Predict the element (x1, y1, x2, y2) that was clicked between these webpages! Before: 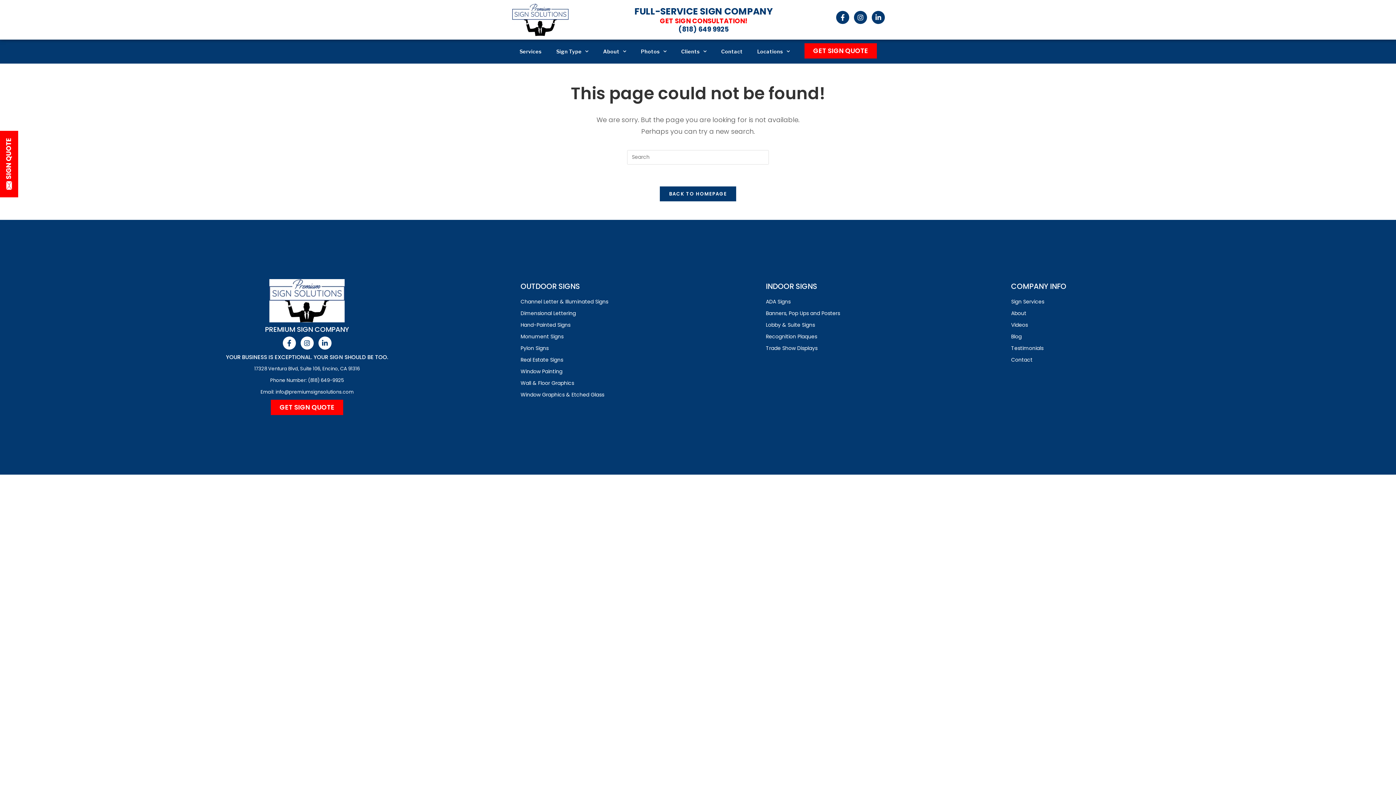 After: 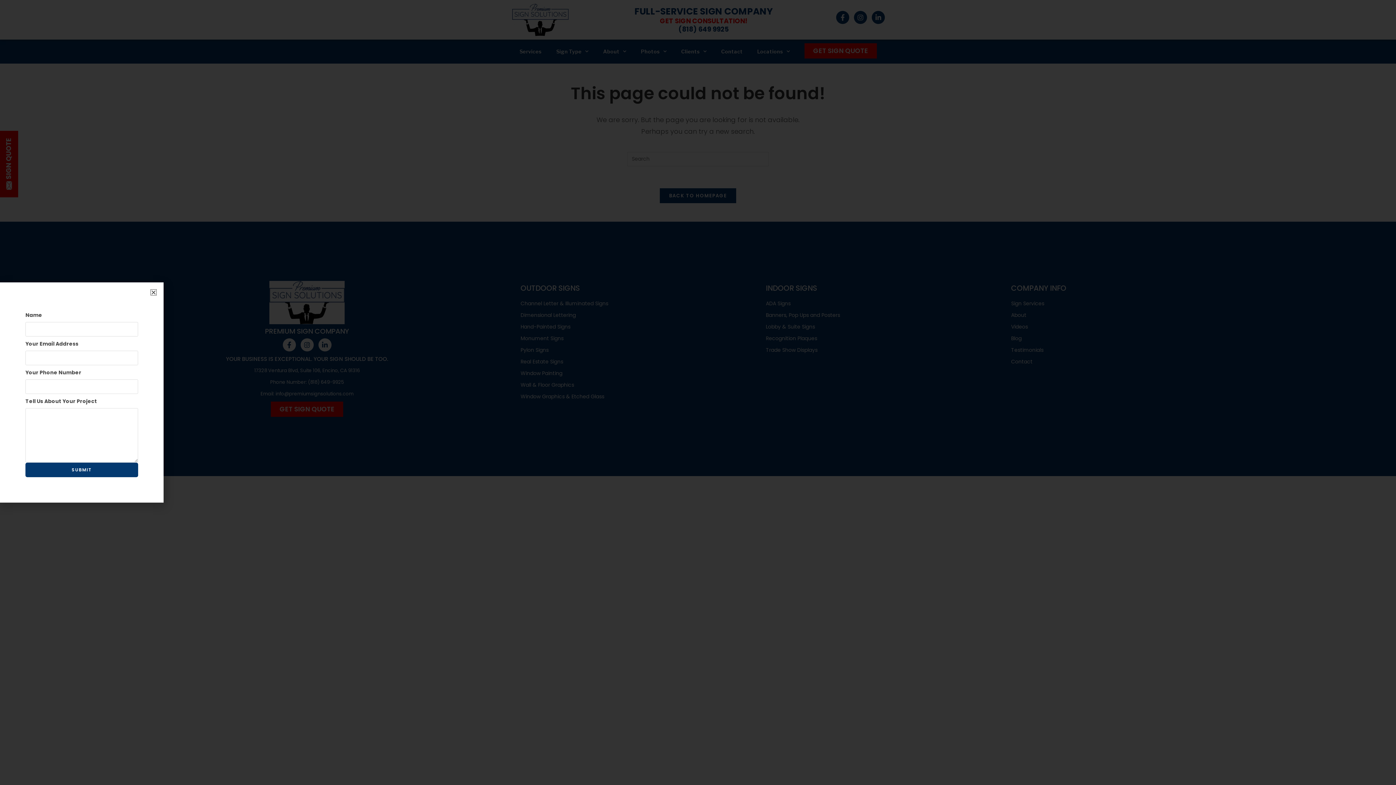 Action: bbox: (0, 130, 18, 197)